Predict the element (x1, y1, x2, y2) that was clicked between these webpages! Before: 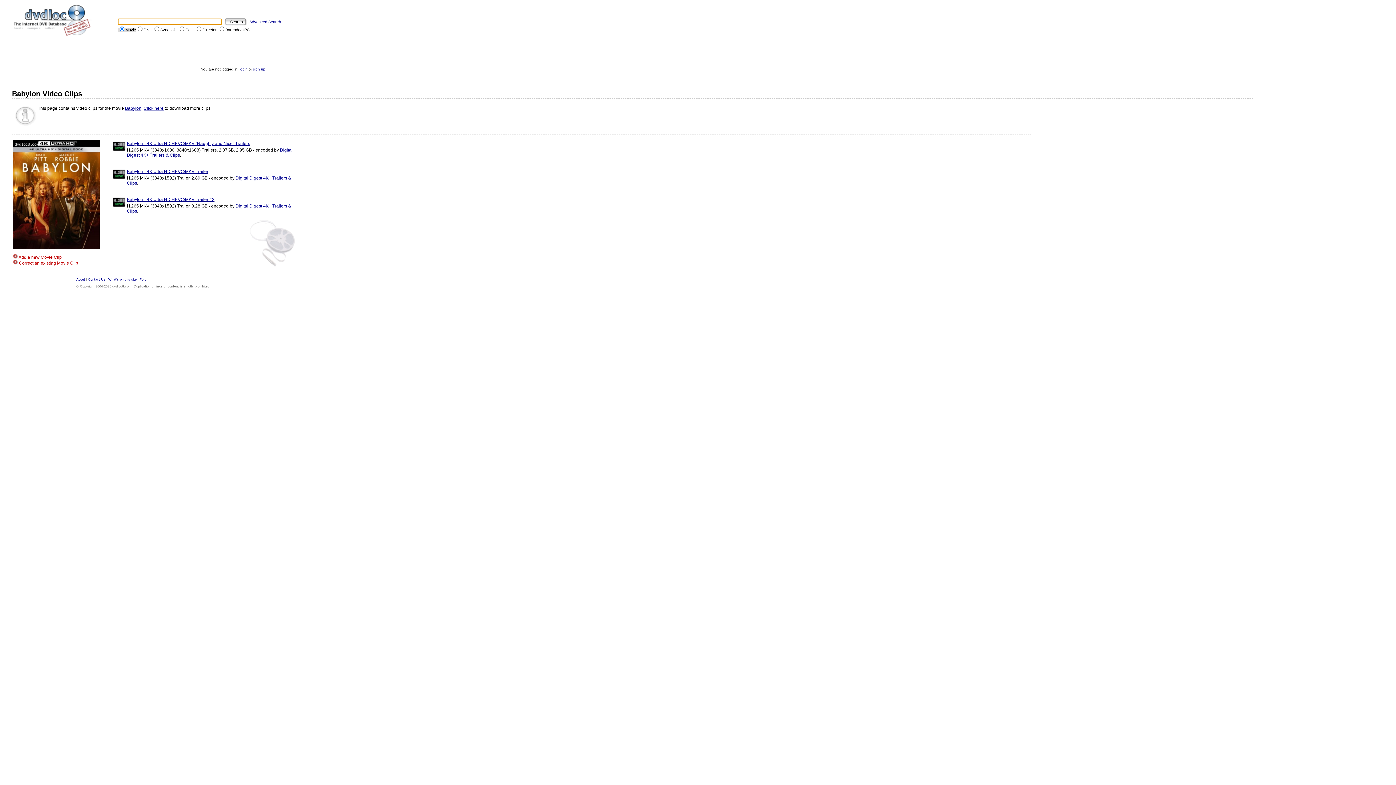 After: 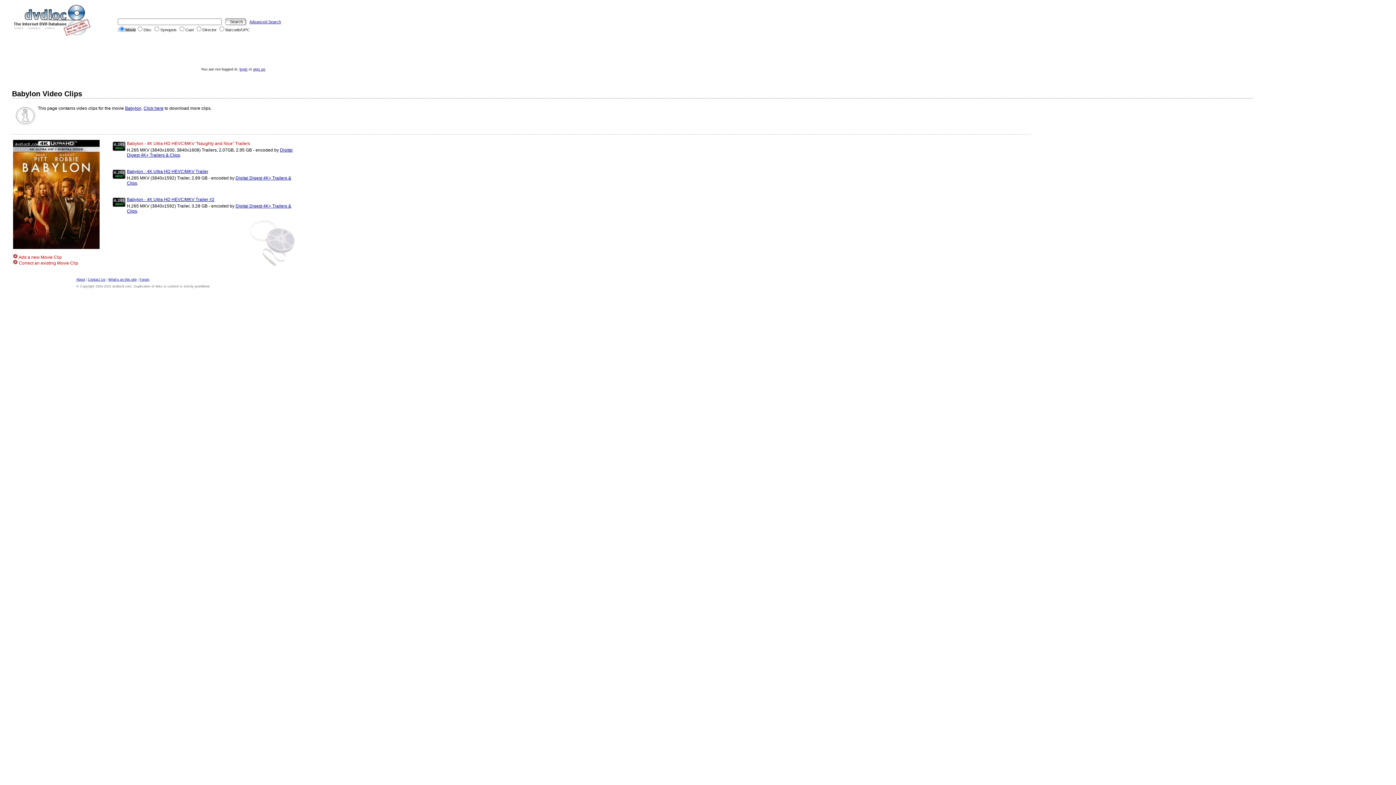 Action: label: Babylon - 4K Ultra HD HEVC/MKV "Naughty and Nice" Trailers bbox: (126, 141, 250, 146)